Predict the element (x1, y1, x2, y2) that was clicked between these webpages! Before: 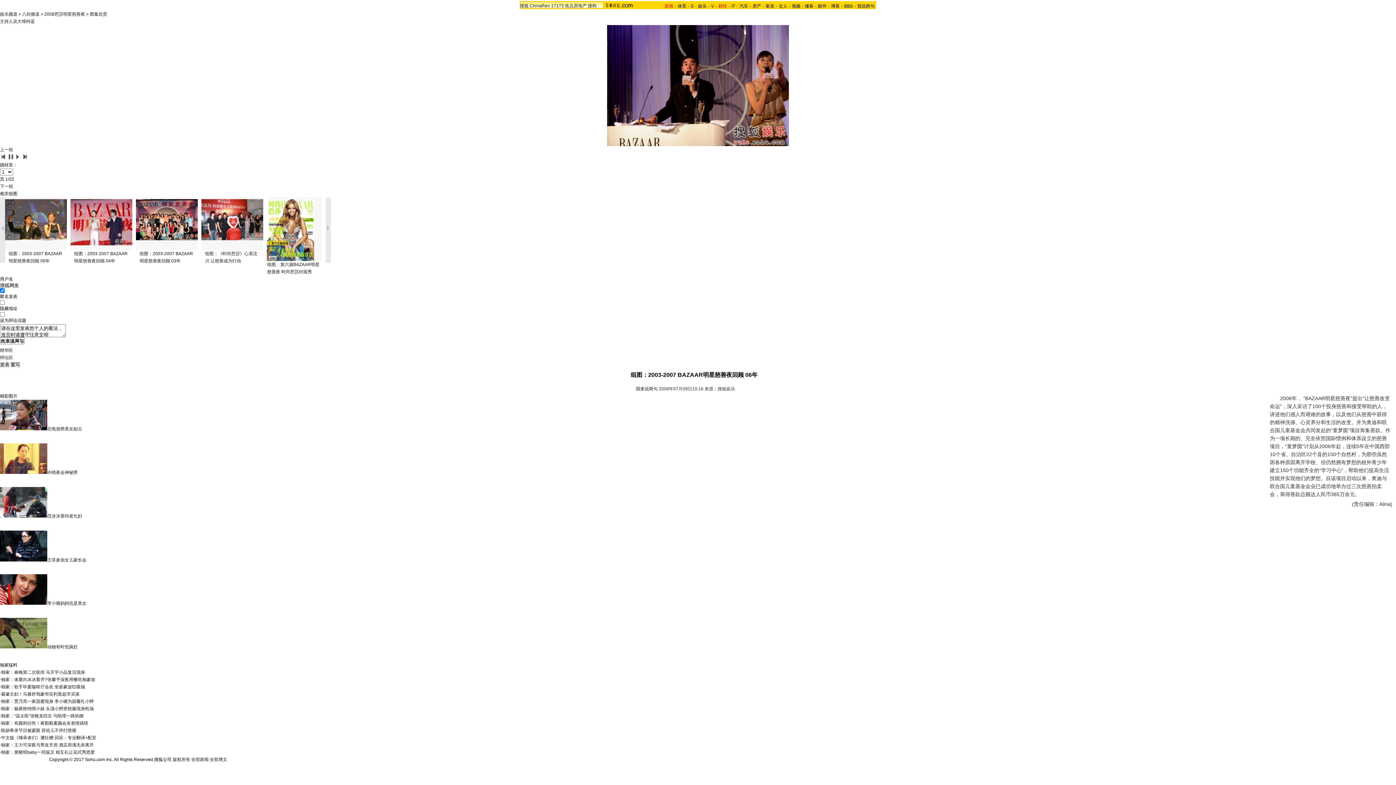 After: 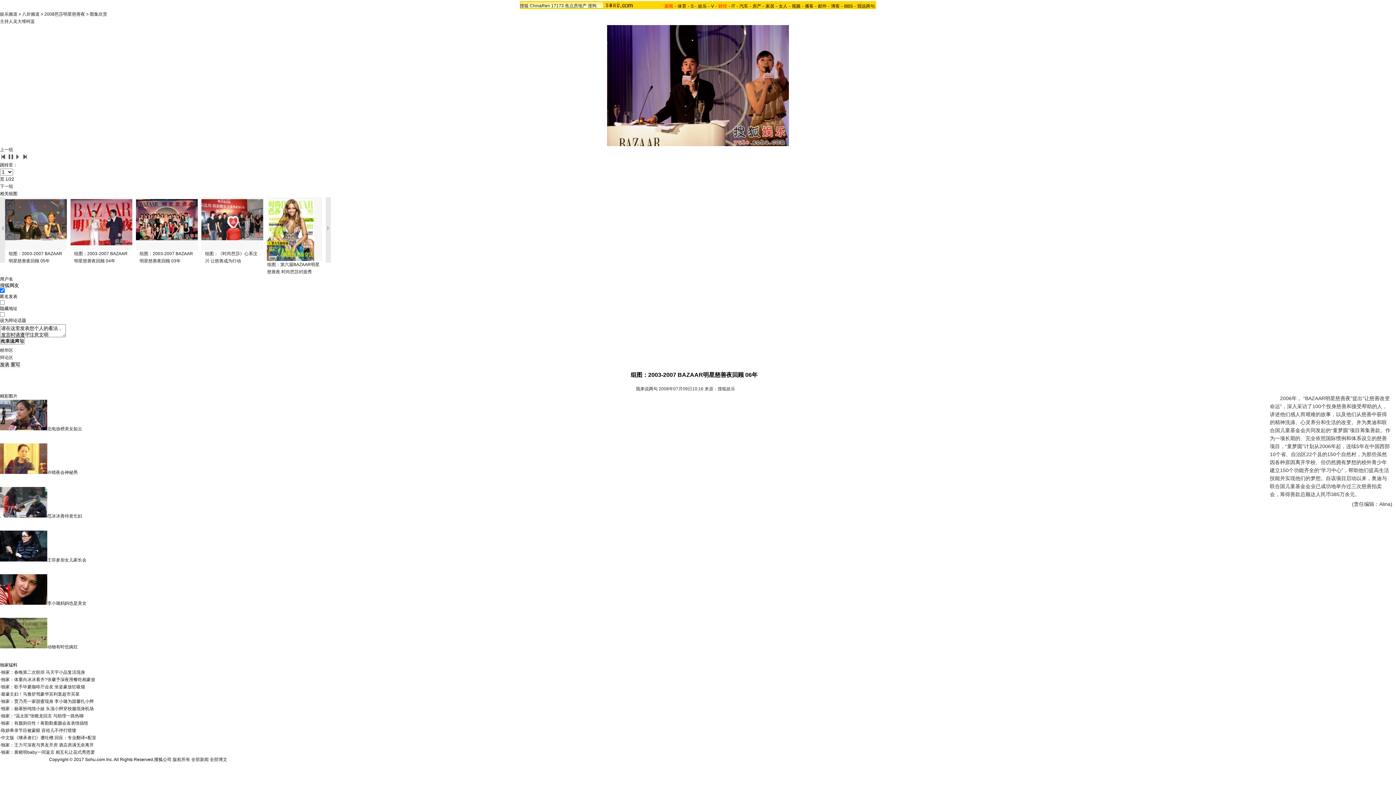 Action: bbox: (5, 236, 66, 241)